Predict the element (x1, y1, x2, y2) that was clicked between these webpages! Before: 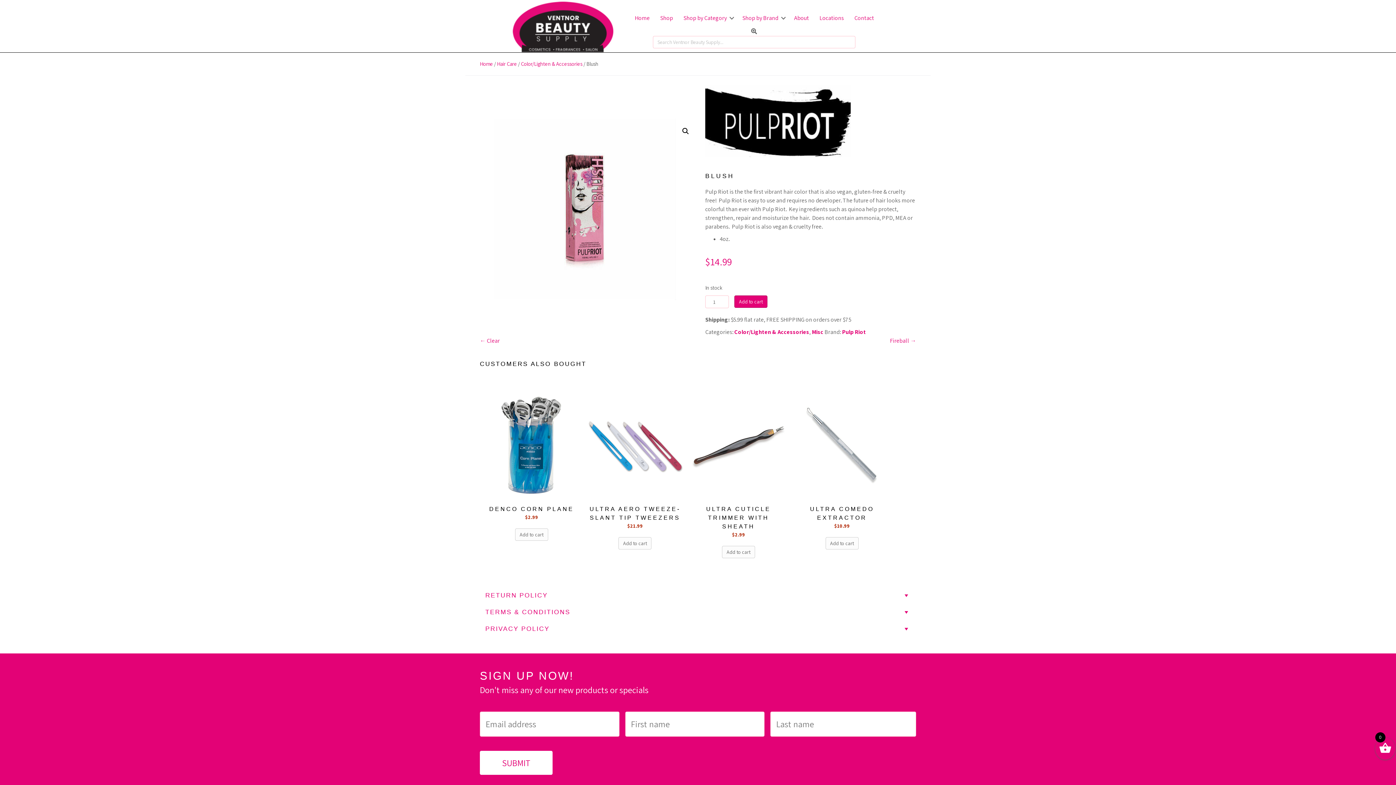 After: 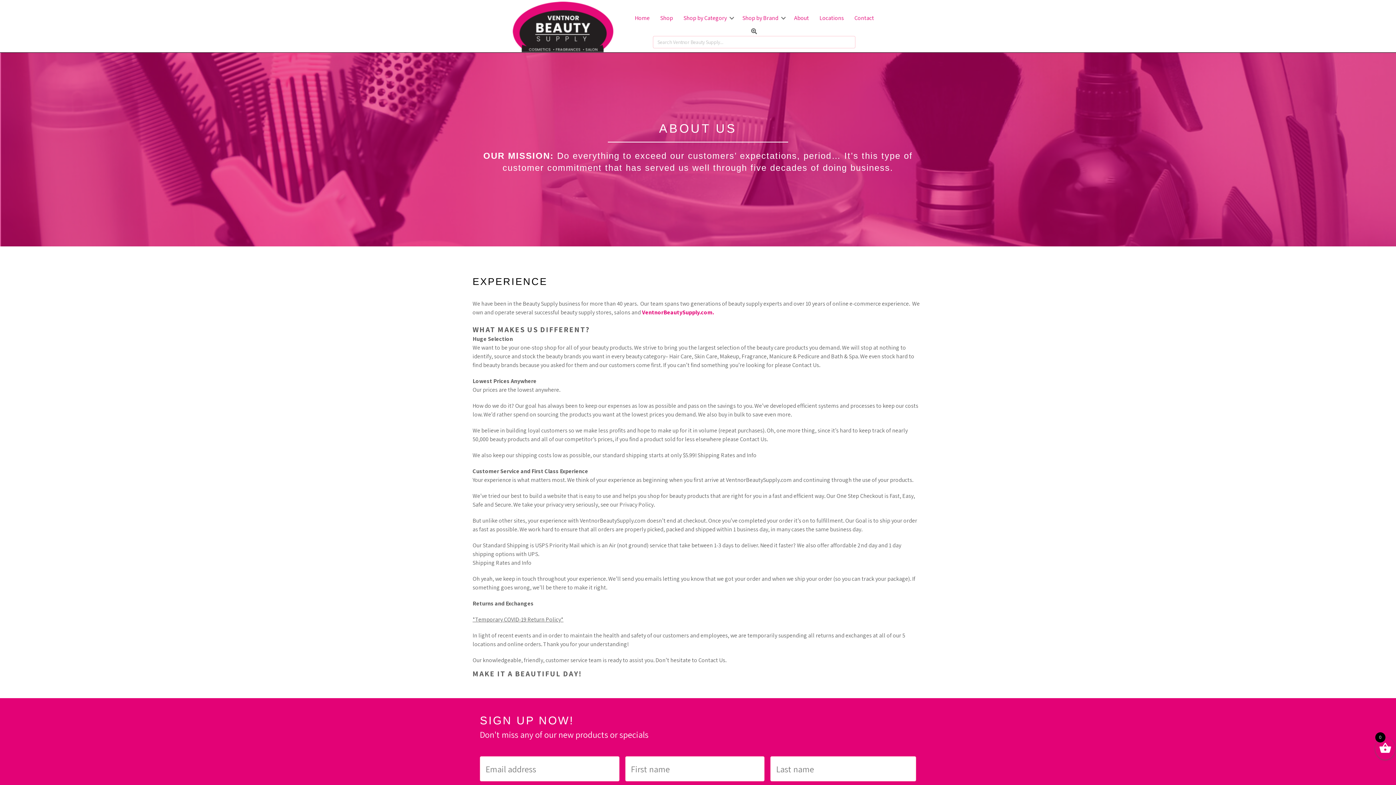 Action: bbox: (789, 11, 814, 24) label: About